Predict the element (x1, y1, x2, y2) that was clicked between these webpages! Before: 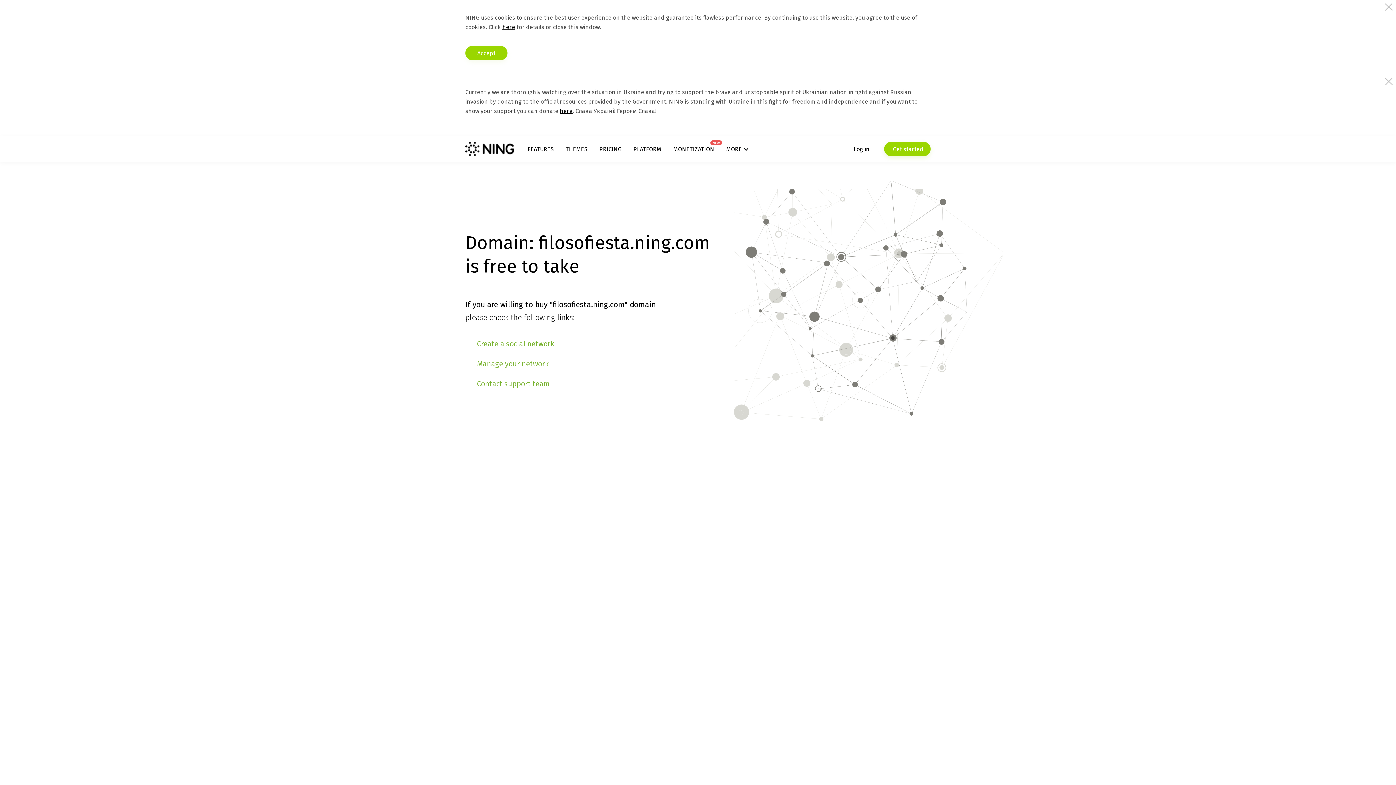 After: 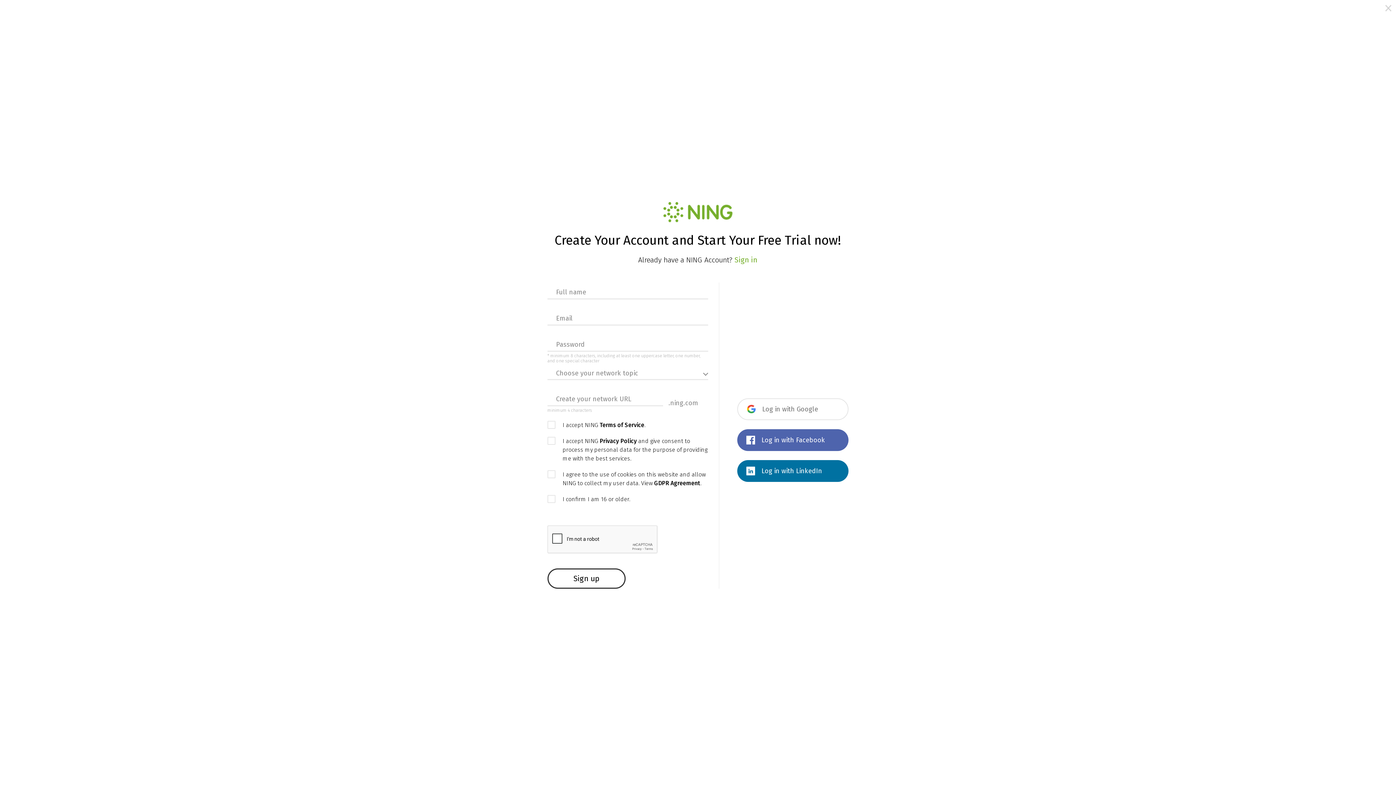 Action: label:  Get started bbox: (884, 141, 930, 156)